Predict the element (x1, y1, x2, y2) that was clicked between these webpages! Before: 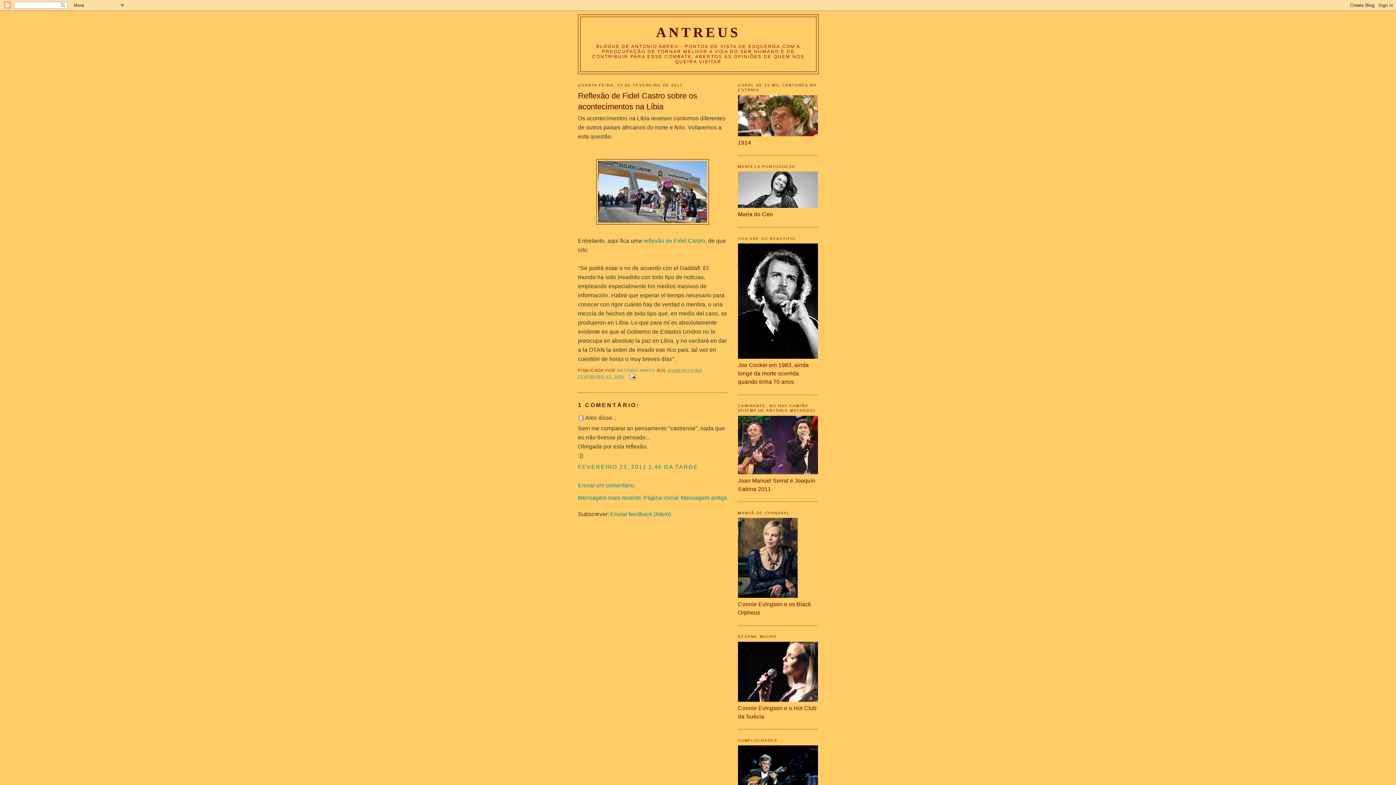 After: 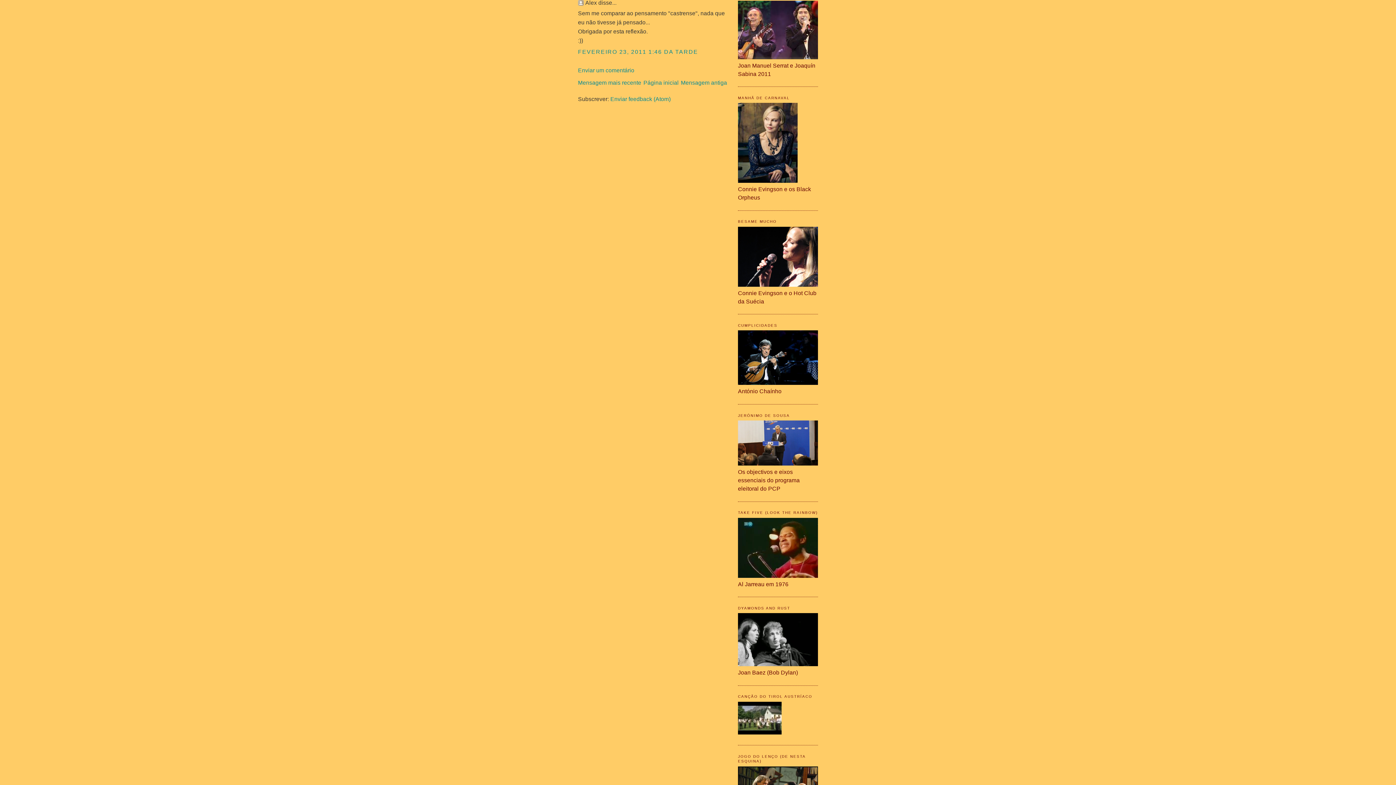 Action: bbox: (578, 463, 698, 470) label: FEVEREIRO 23, 2011 1:46 DA TARDE